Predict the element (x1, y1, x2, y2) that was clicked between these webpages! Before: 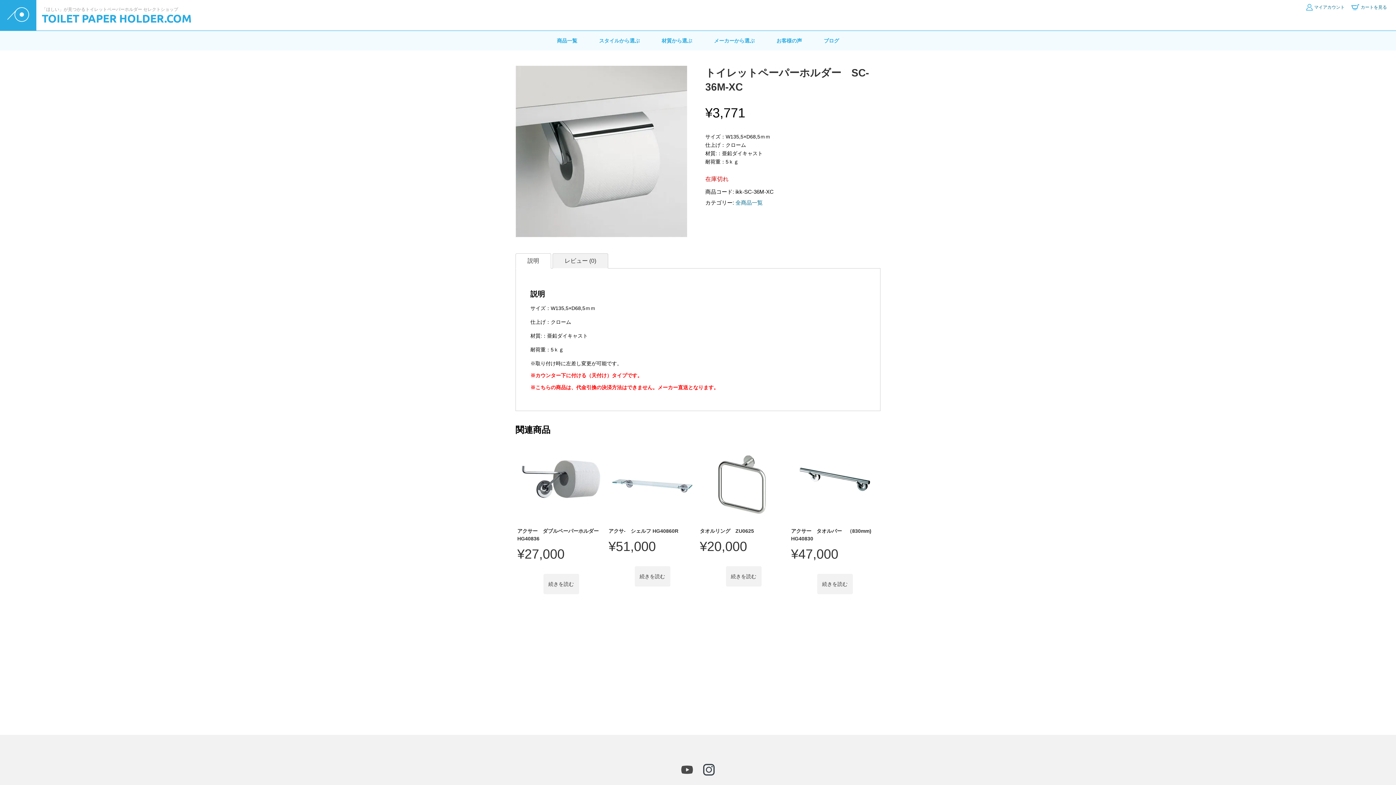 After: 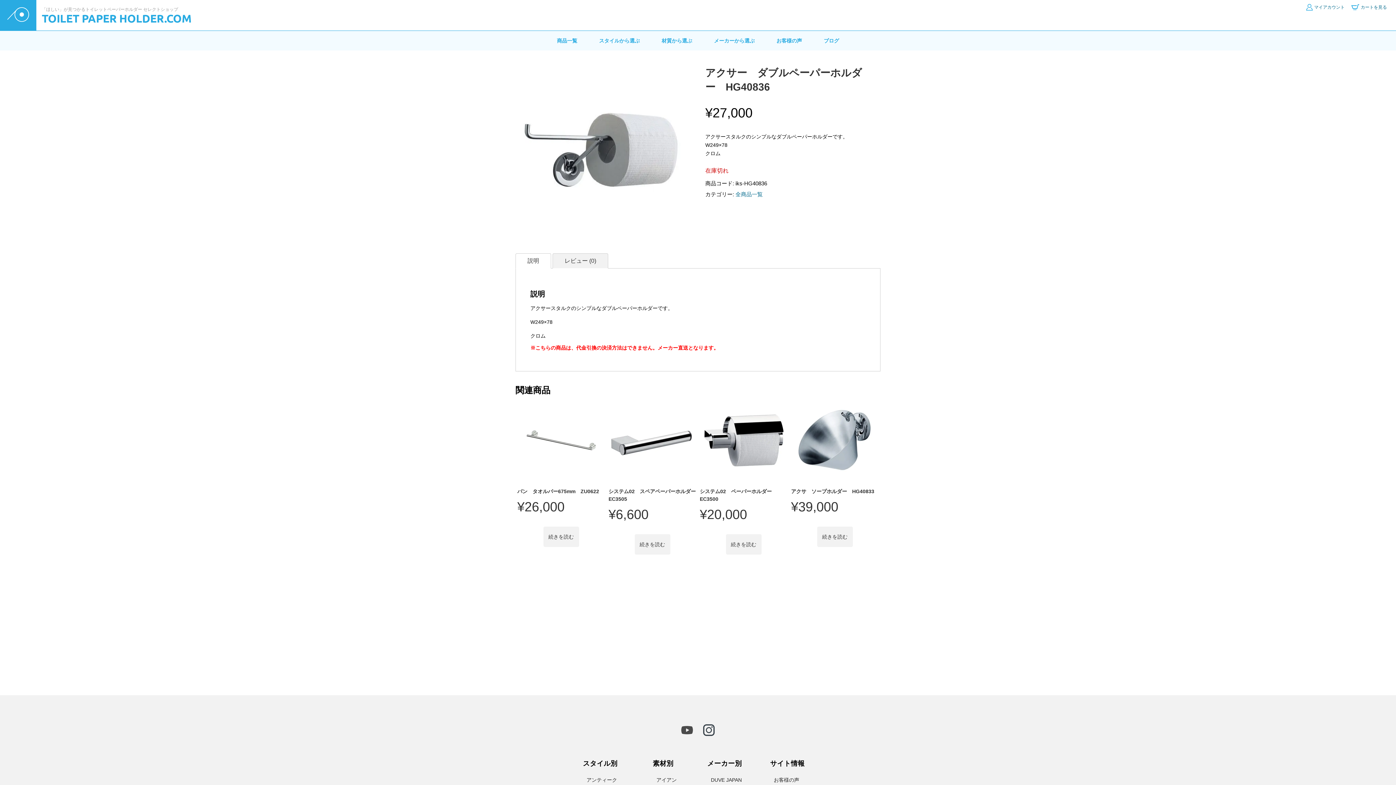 Action: bbox: (517, 522, 605, 561) label: アクサー　ダブルペーパーホルダー　HG40836
¥27,000